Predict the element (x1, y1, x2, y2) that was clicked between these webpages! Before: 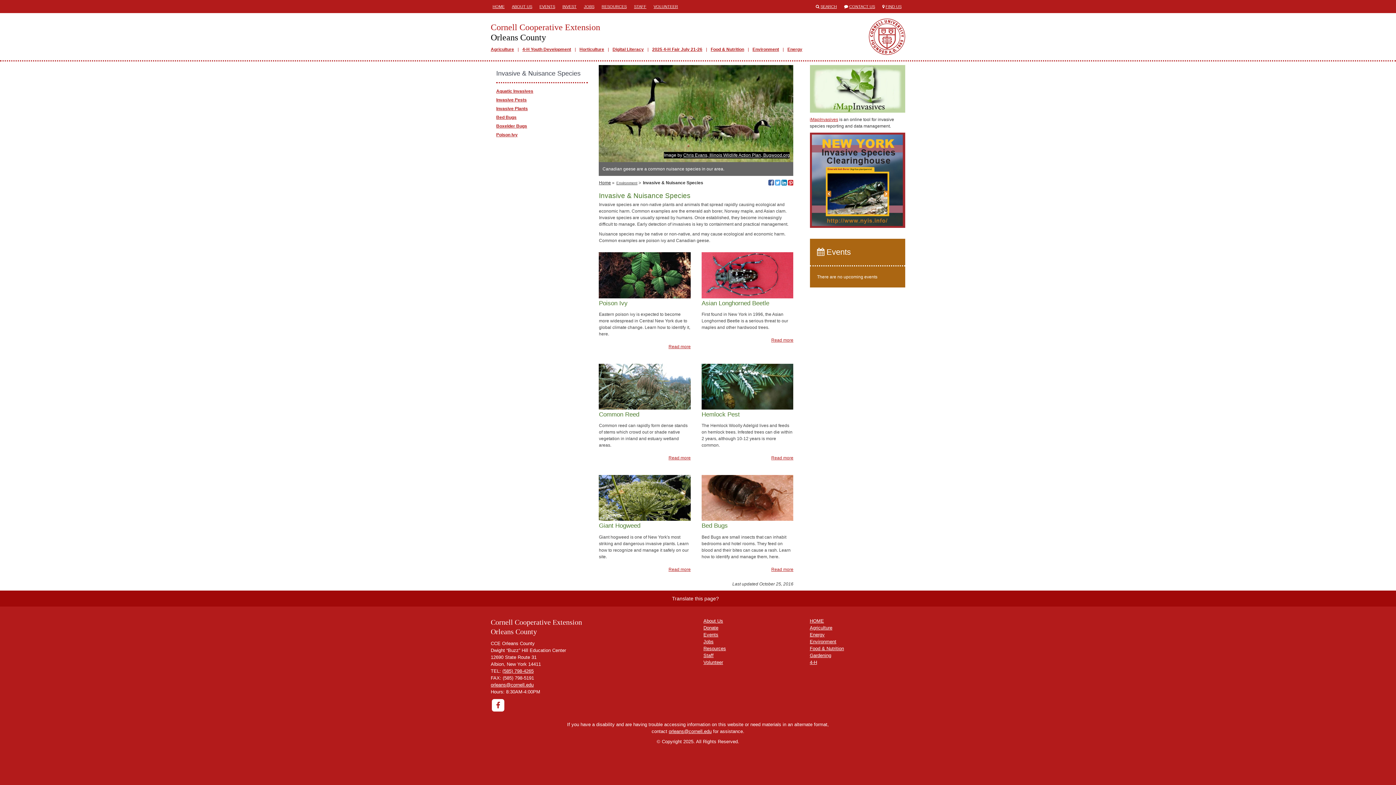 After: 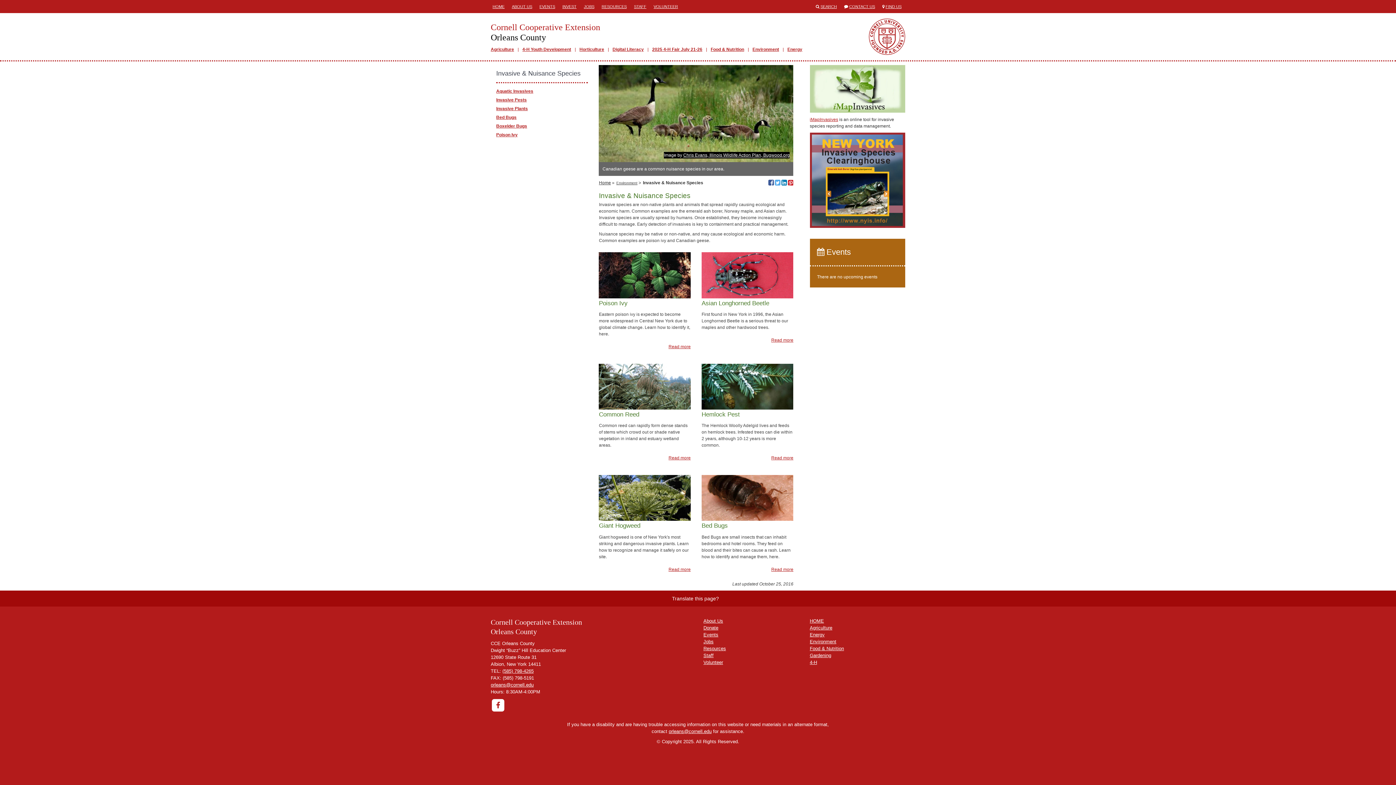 Action: bbox: (781, 181, 787, 186)